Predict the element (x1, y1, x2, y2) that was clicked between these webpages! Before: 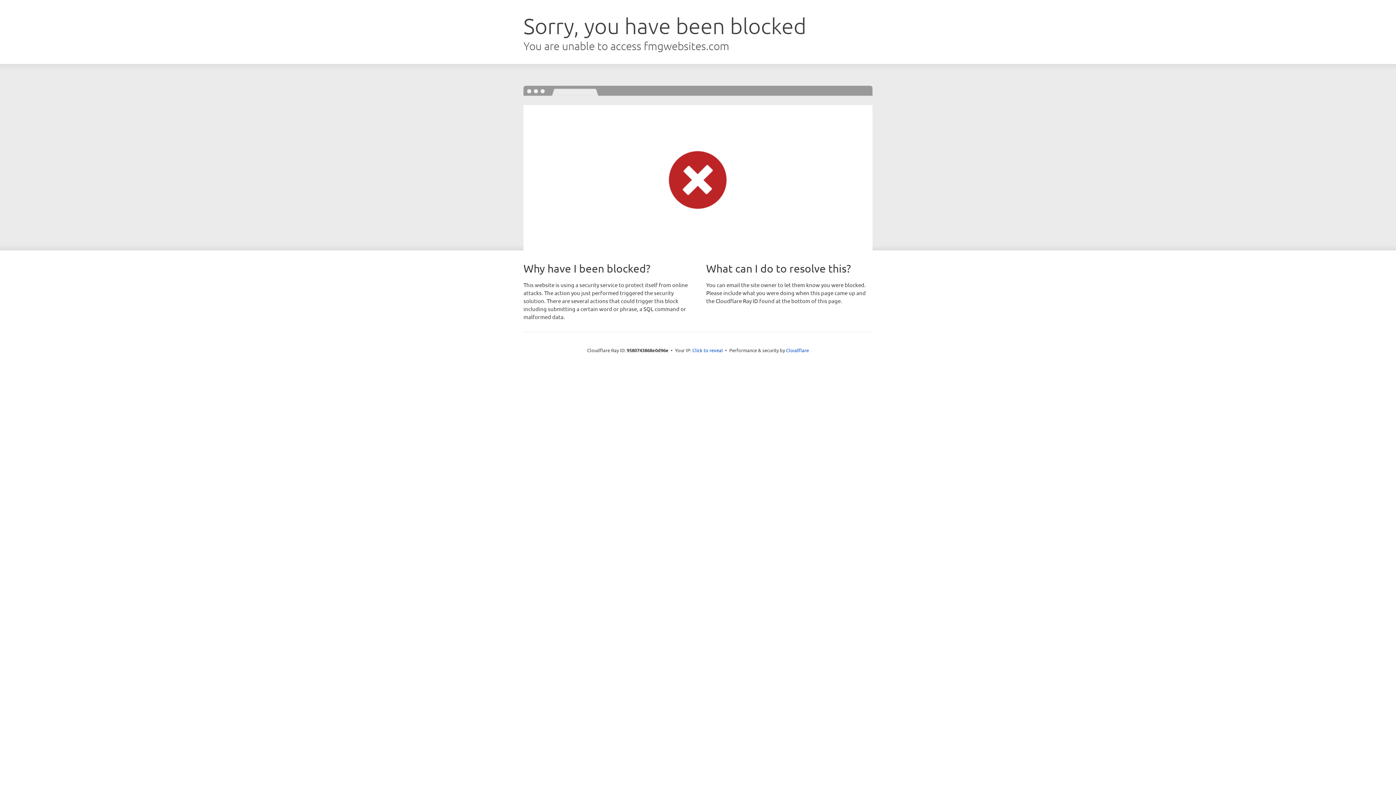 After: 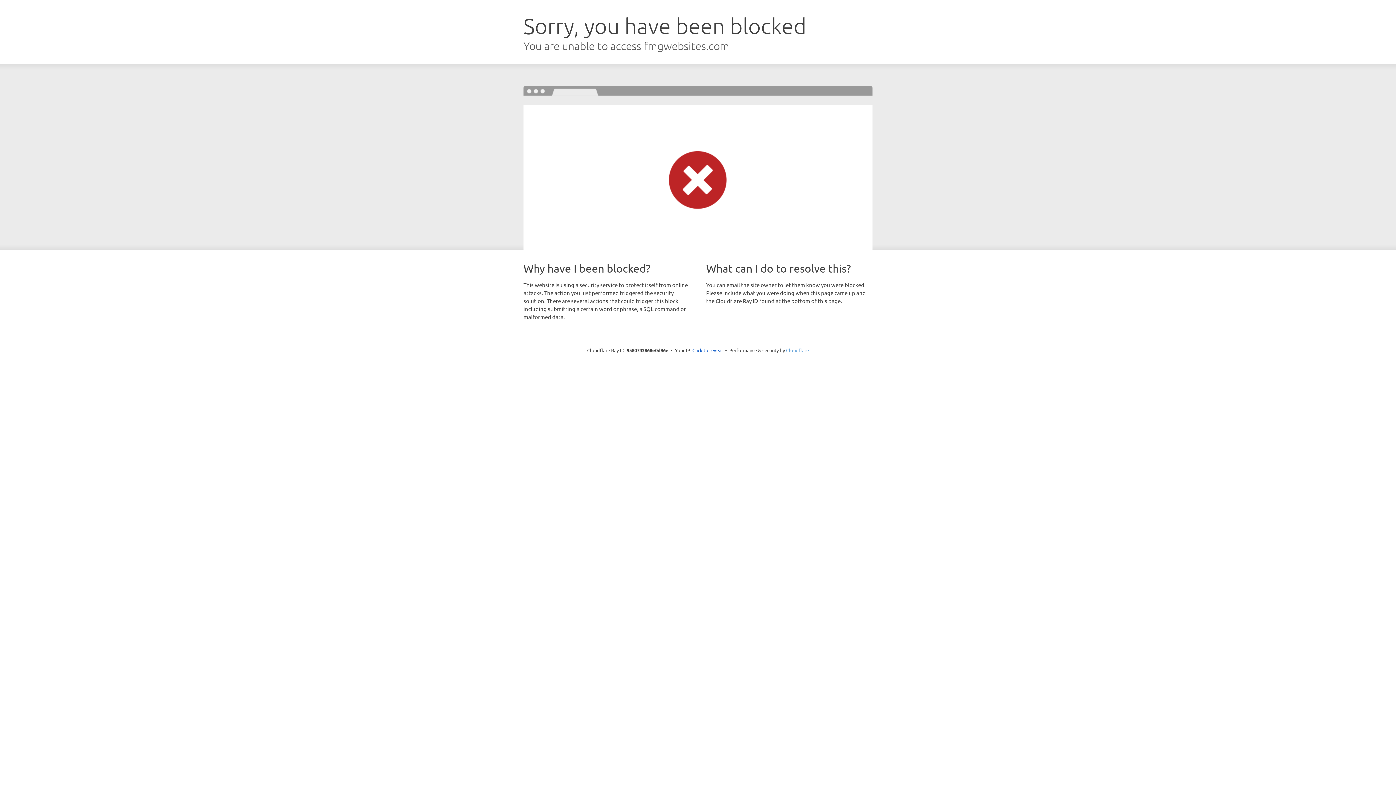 Action: label: Cloudflare bbox: (786, 347, 809, 353)